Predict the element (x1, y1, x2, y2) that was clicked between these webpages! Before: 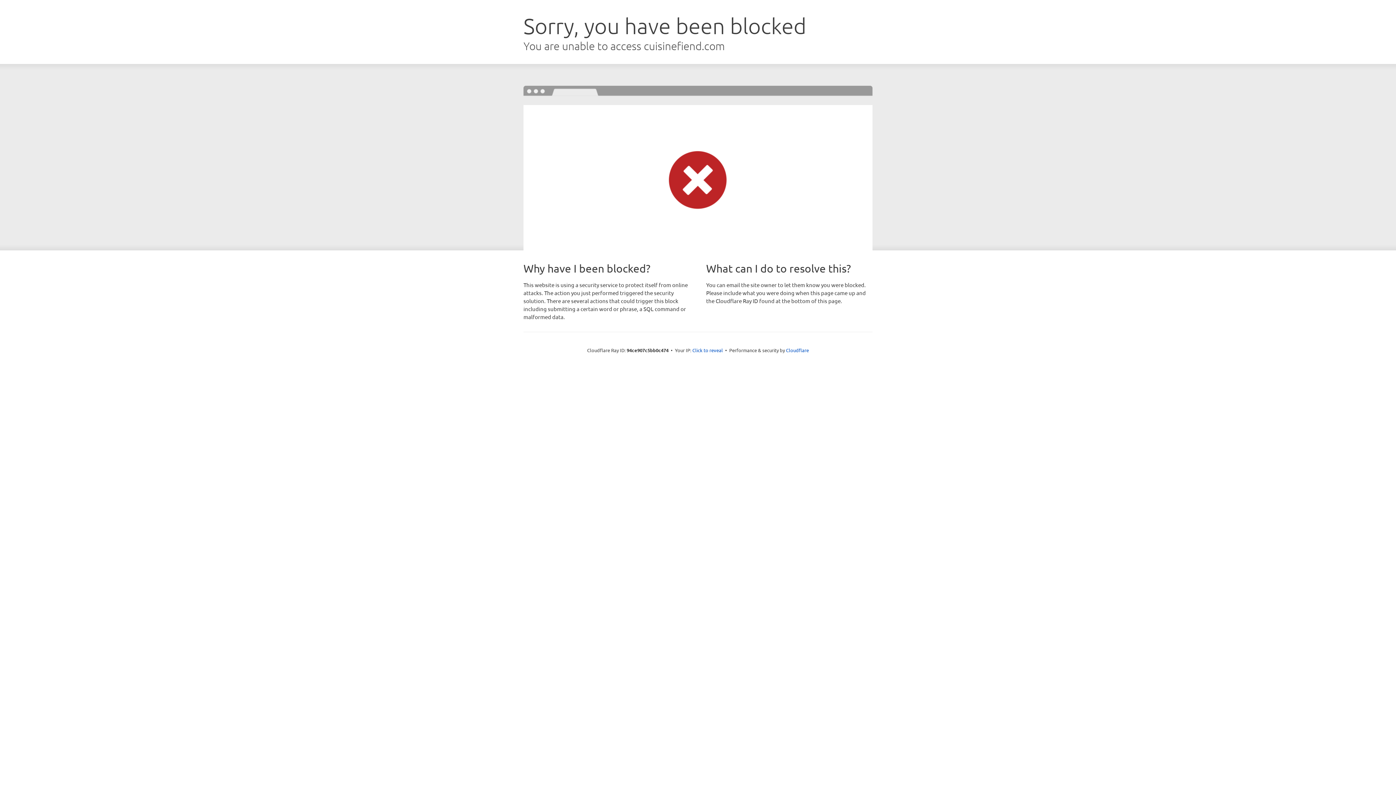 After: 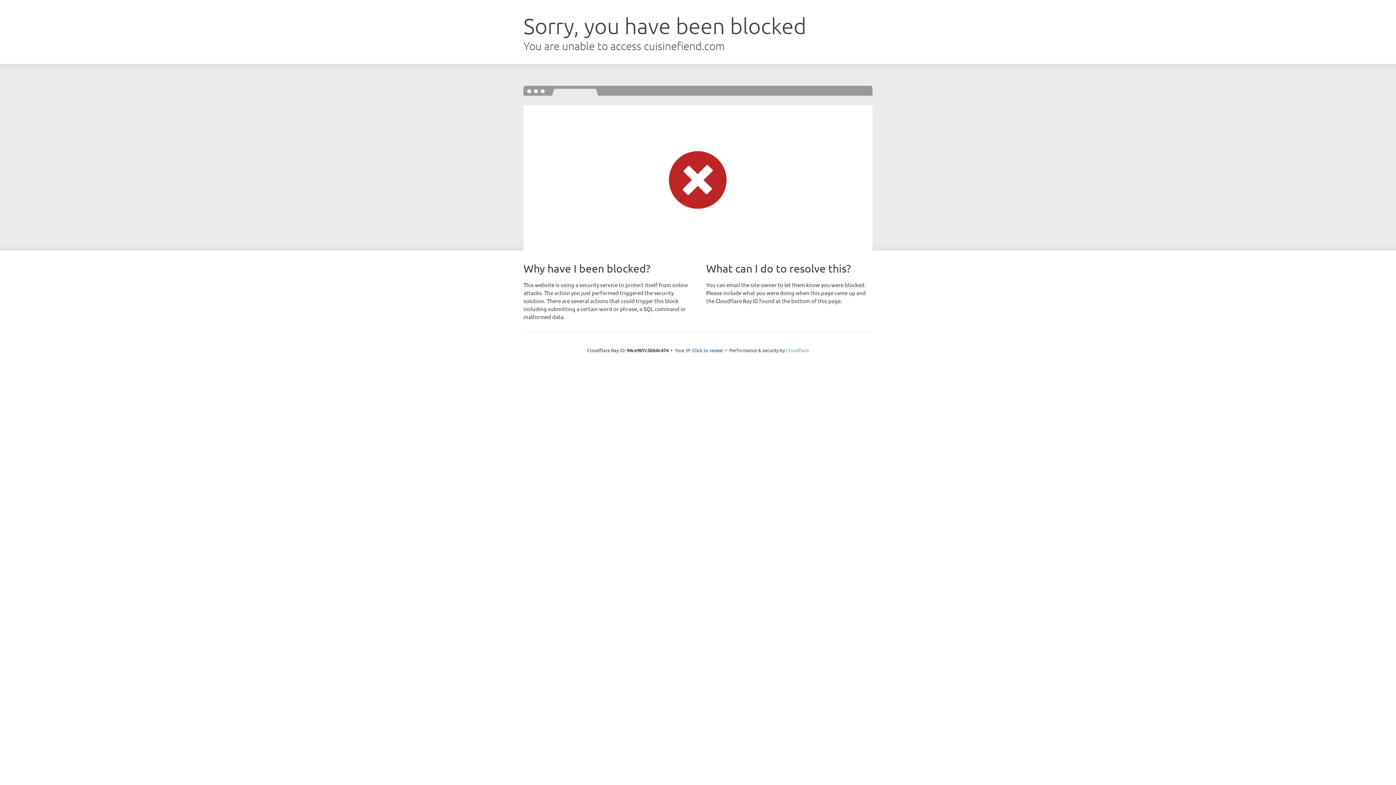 Action: bbox: (786, 347, 809, 353) label: Cloudflare